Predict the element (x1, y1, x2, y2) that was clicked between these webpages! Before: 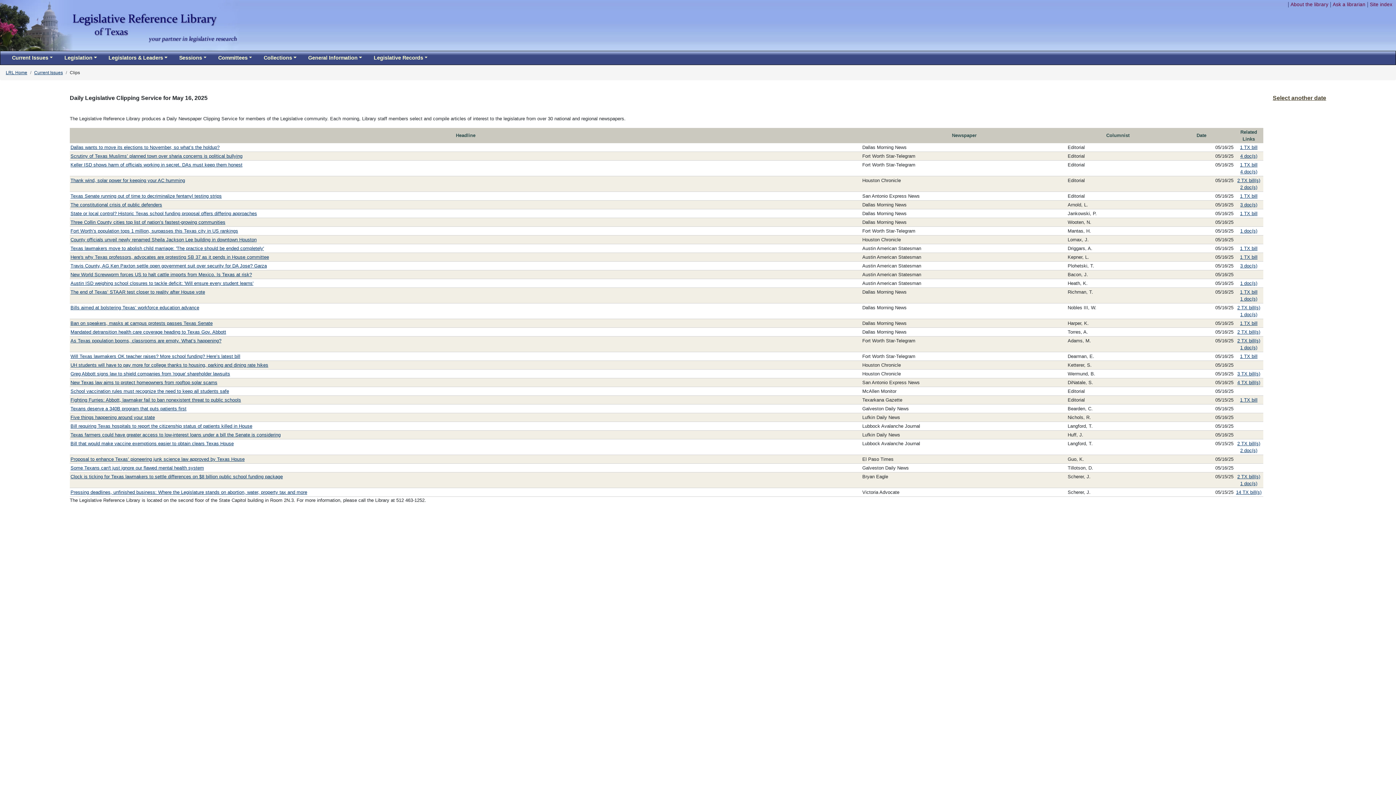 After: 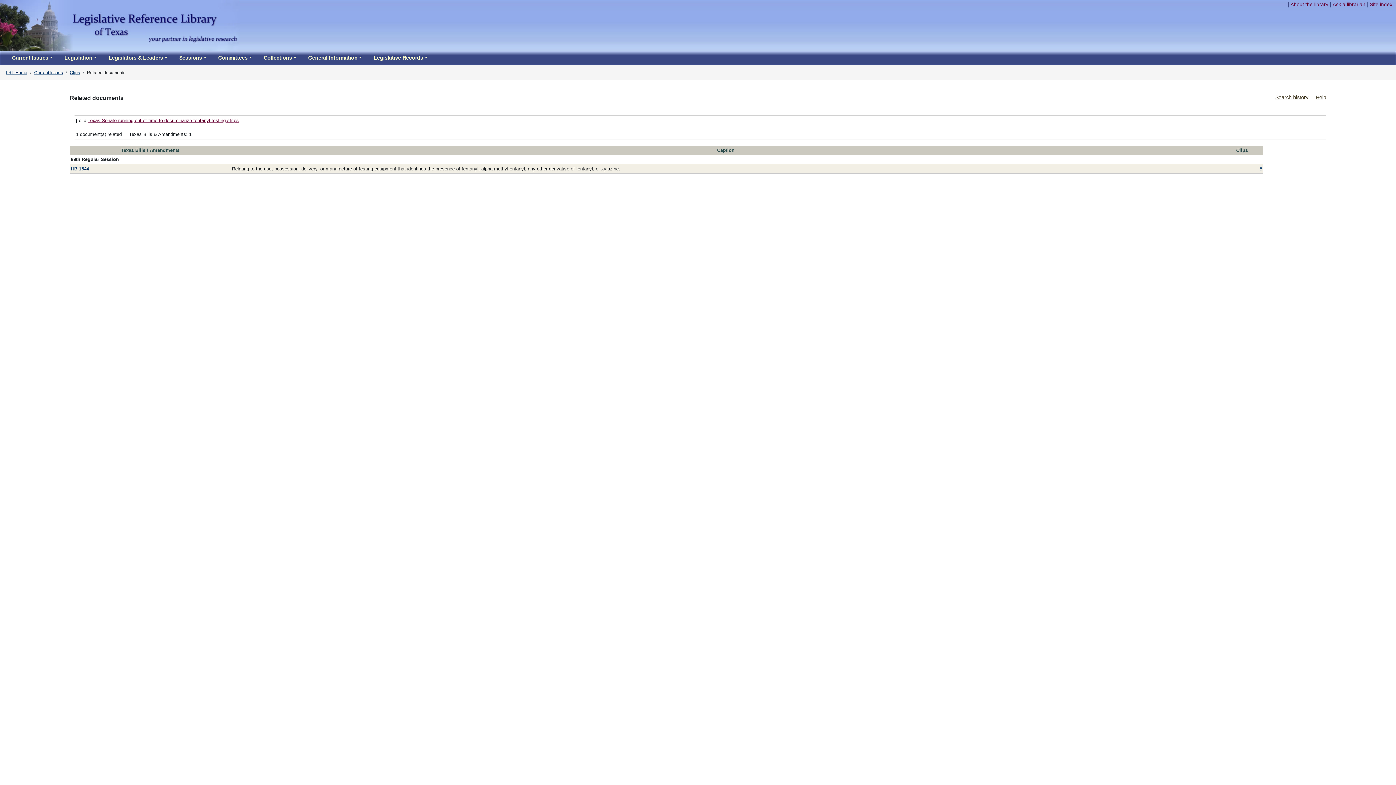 Action: bbox: (1240, 193, 1257, 198) label: 1 TX bill